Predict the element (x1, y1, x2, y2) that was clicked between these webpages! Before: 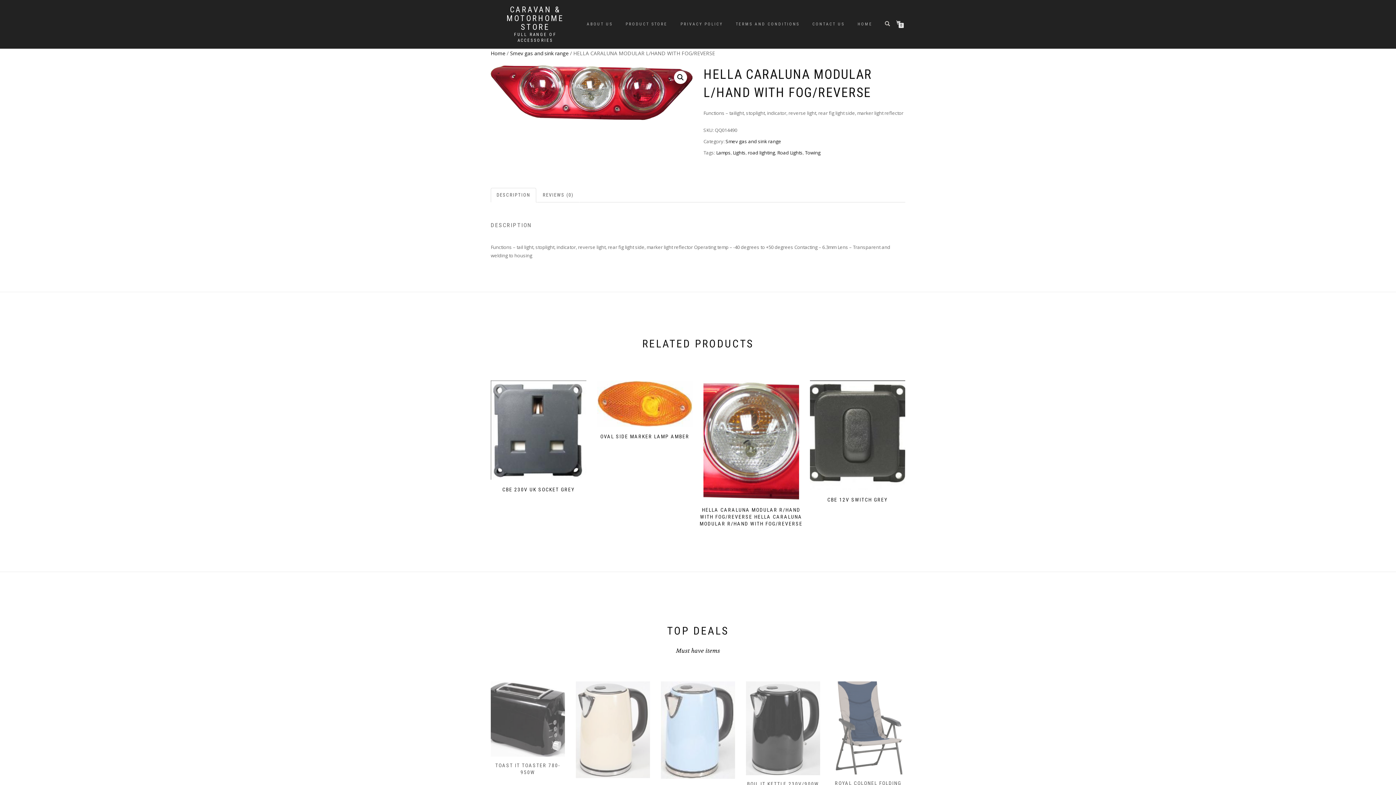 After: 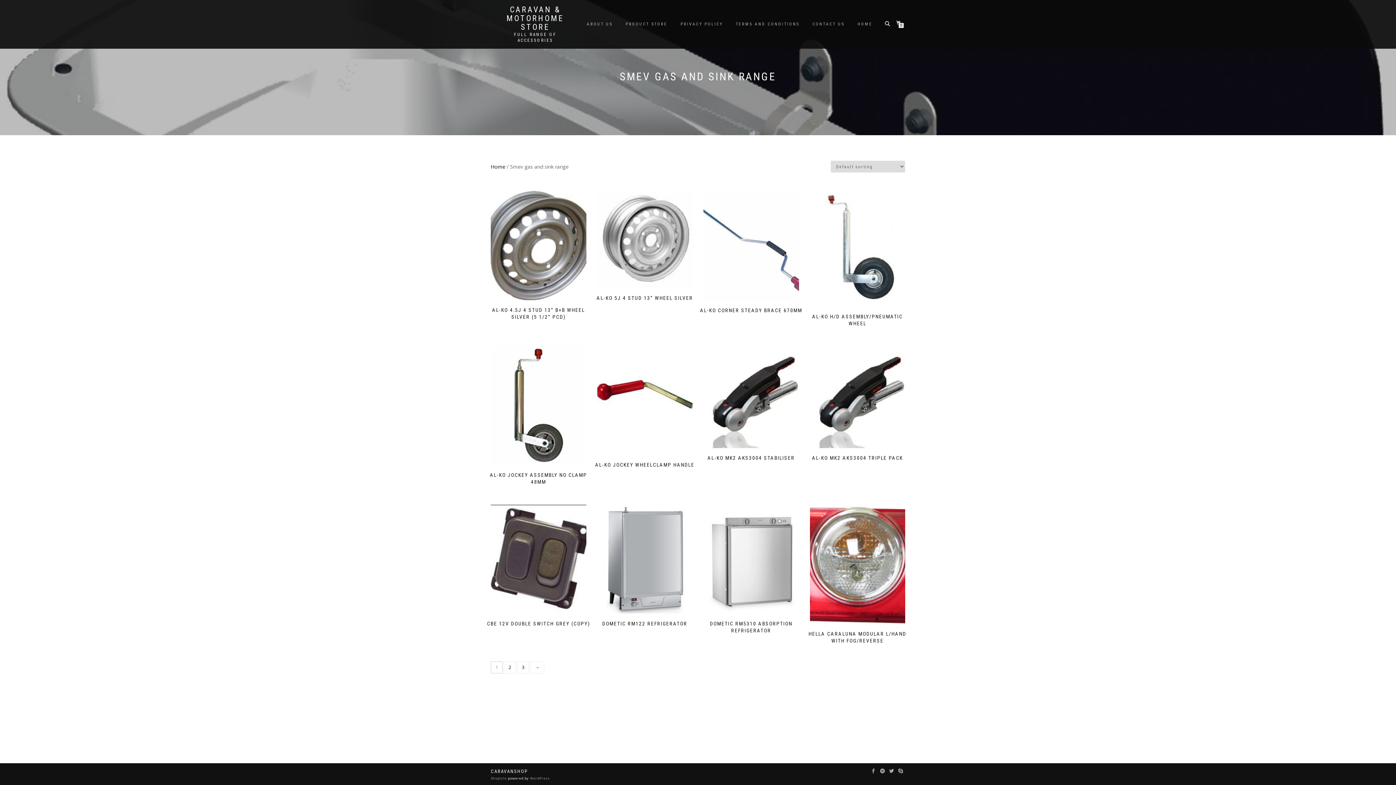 Action: bbox: (510, 49, 568, 56) label: Smev gas and sink range